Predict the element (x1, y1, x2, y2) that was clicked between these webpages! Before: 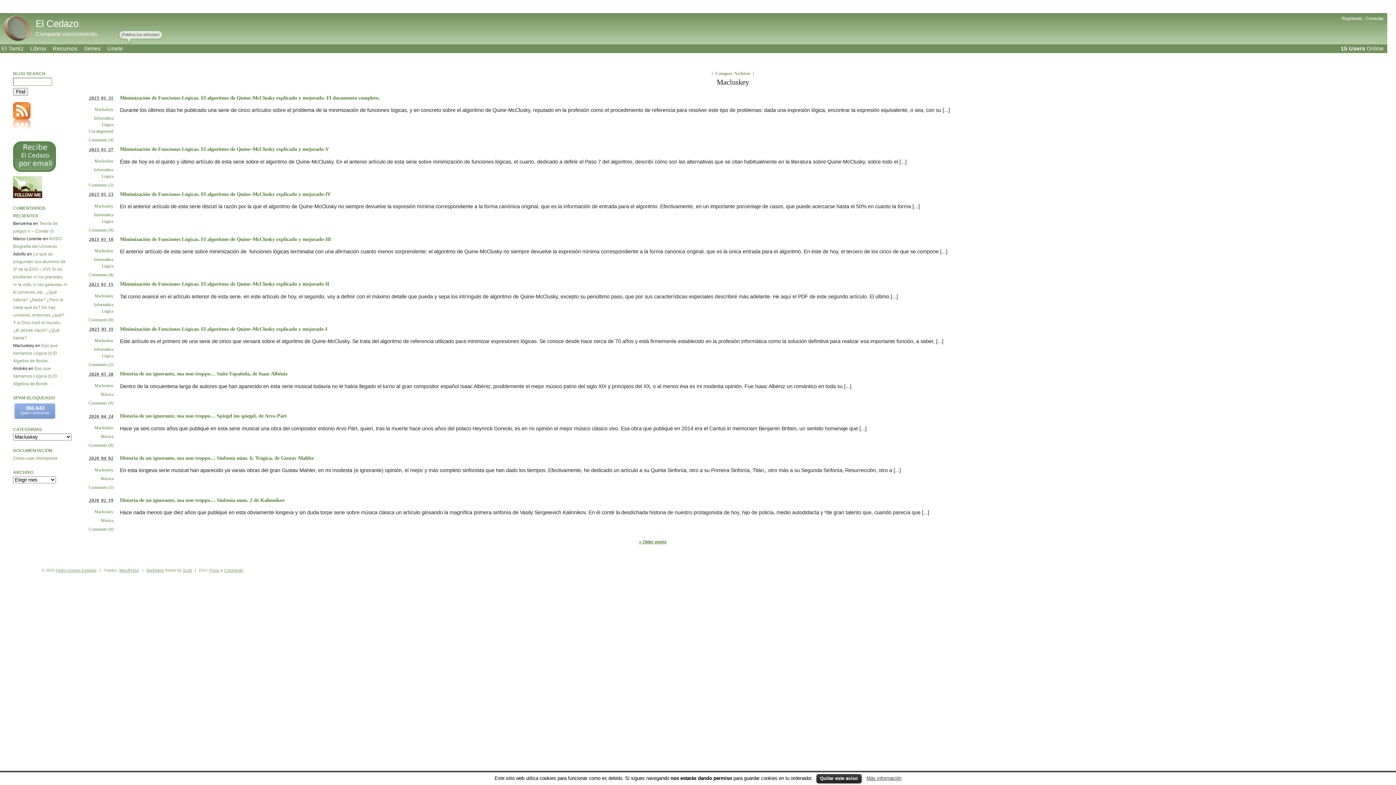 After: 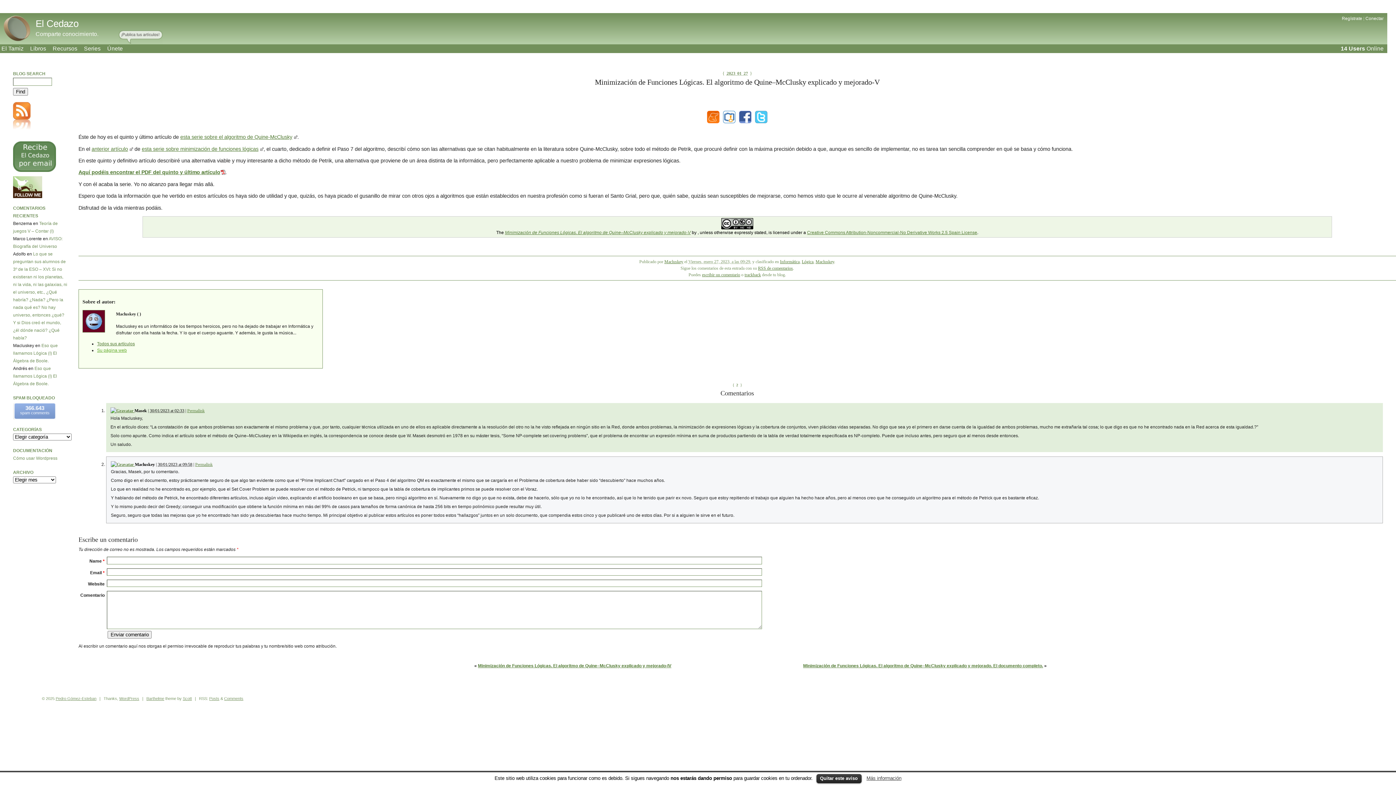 Action: bbox: (88, 182, 113, 187) label: Comments (2)